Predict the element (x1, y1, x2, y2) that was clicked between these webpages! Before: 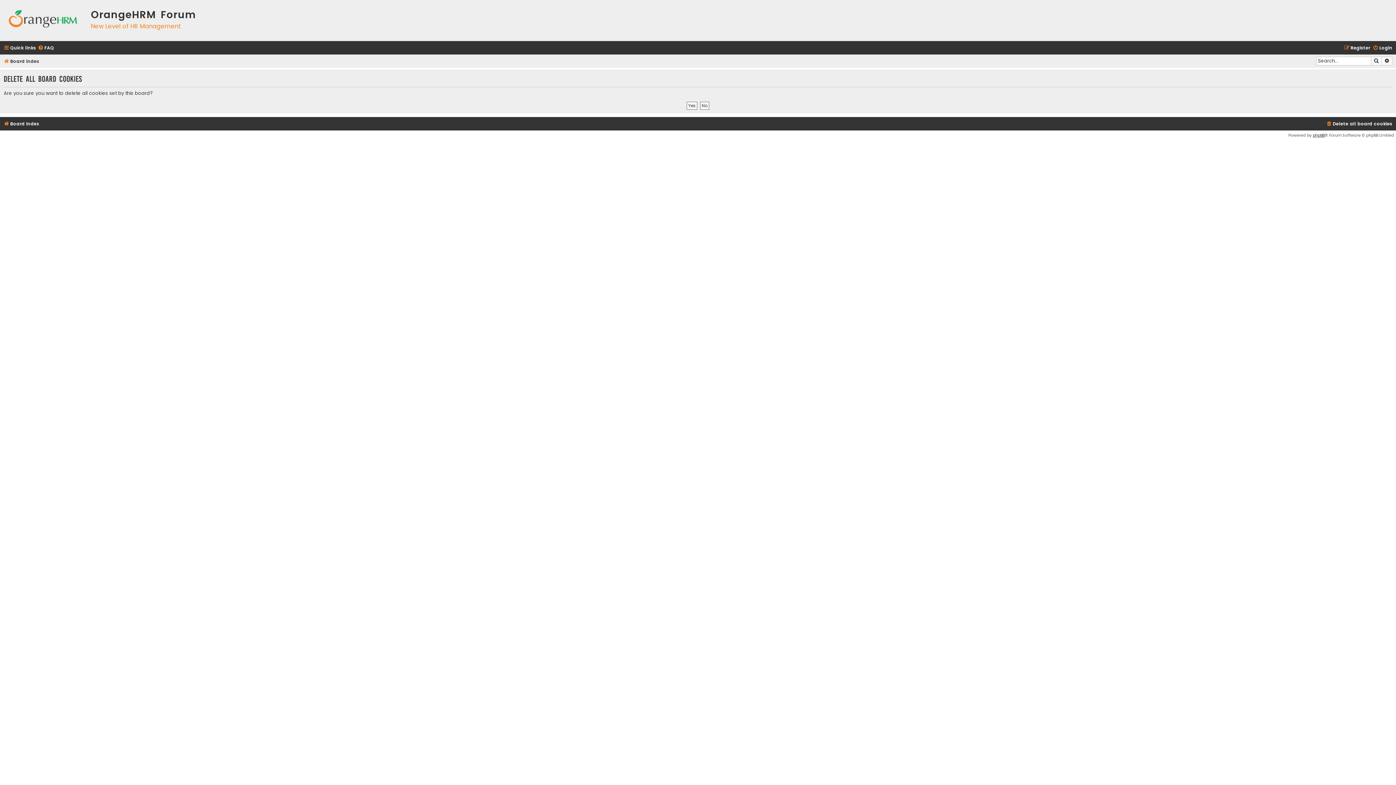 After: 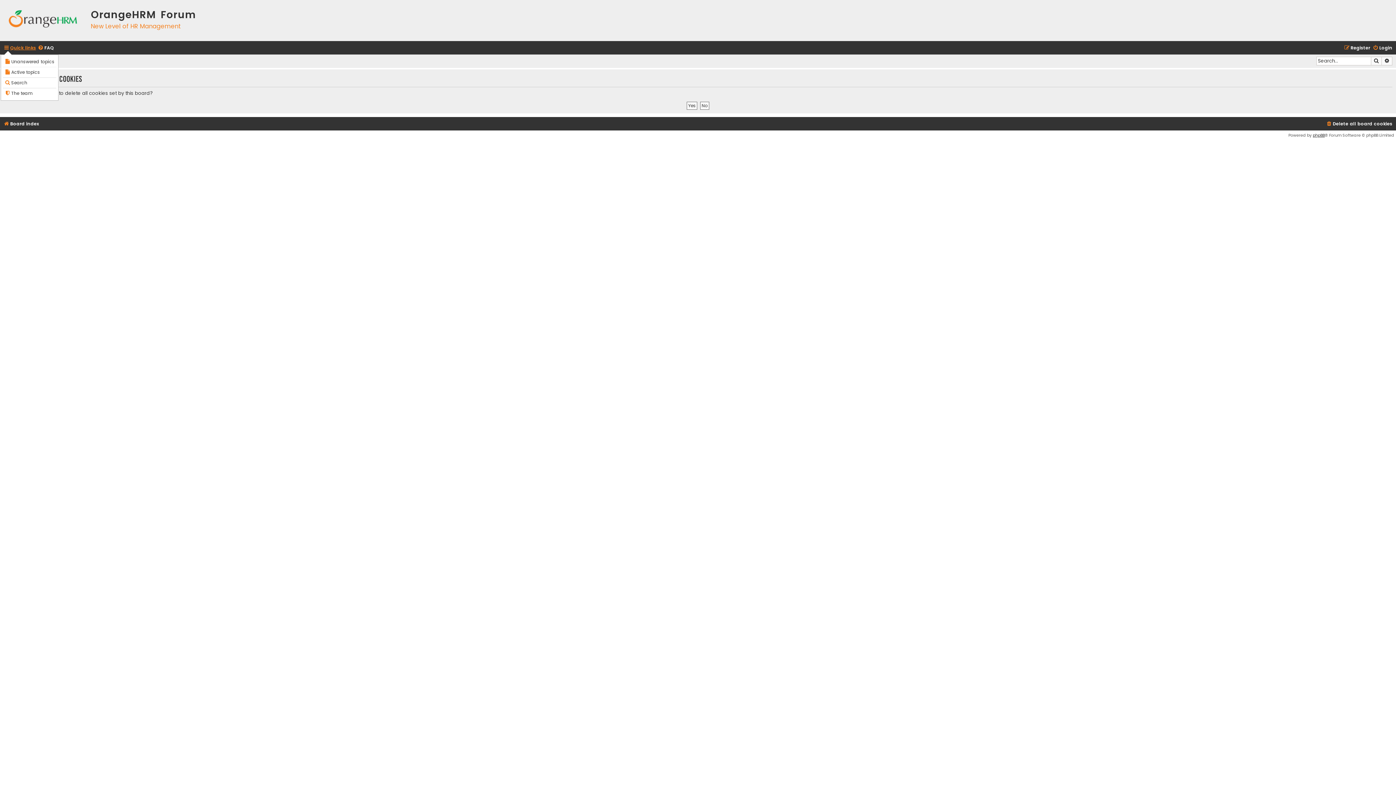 Action: label: Quick links bbox: (3, 43, 36, 52)